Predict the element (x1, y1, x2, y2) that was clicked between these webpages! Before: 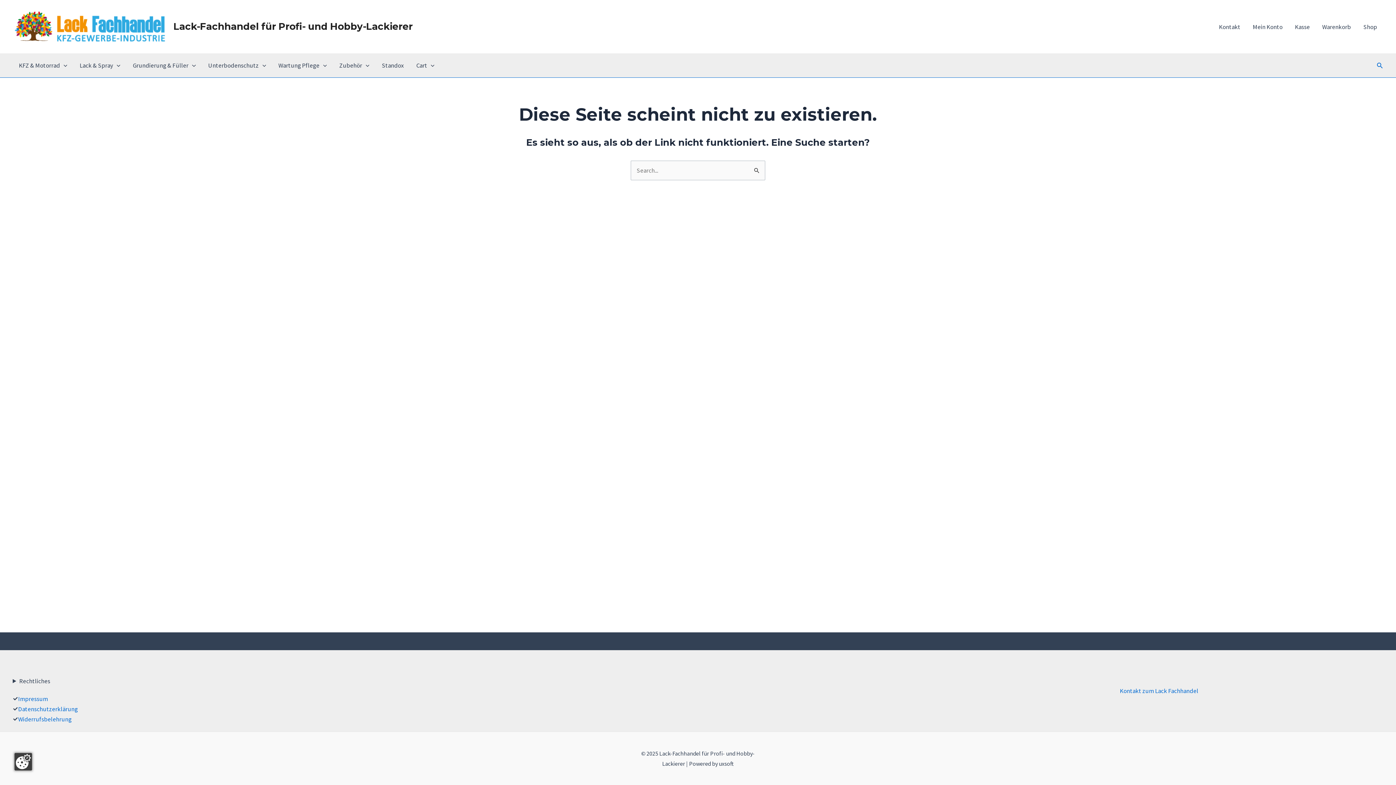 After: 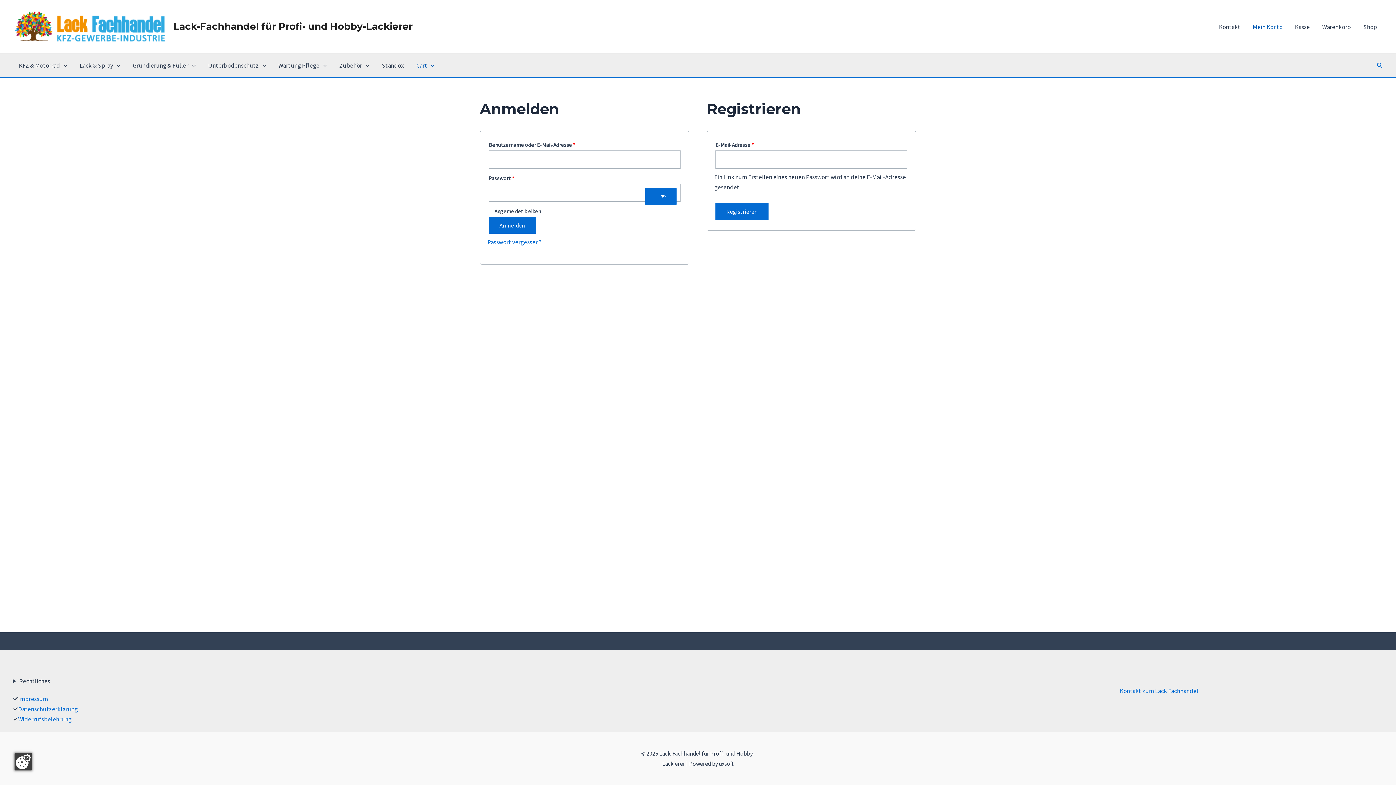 Action: label: Mein Konto bbox: (1246, 12, 1289, 41)